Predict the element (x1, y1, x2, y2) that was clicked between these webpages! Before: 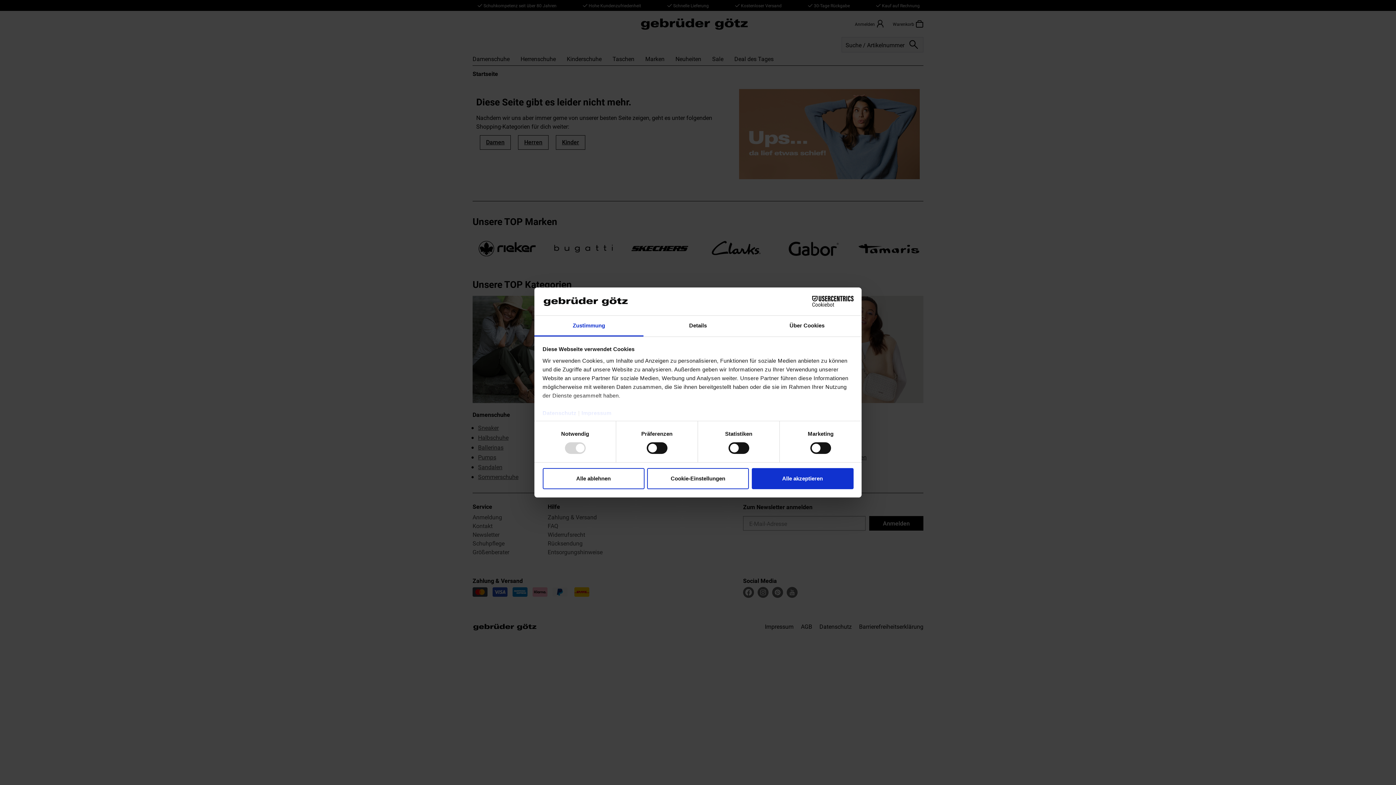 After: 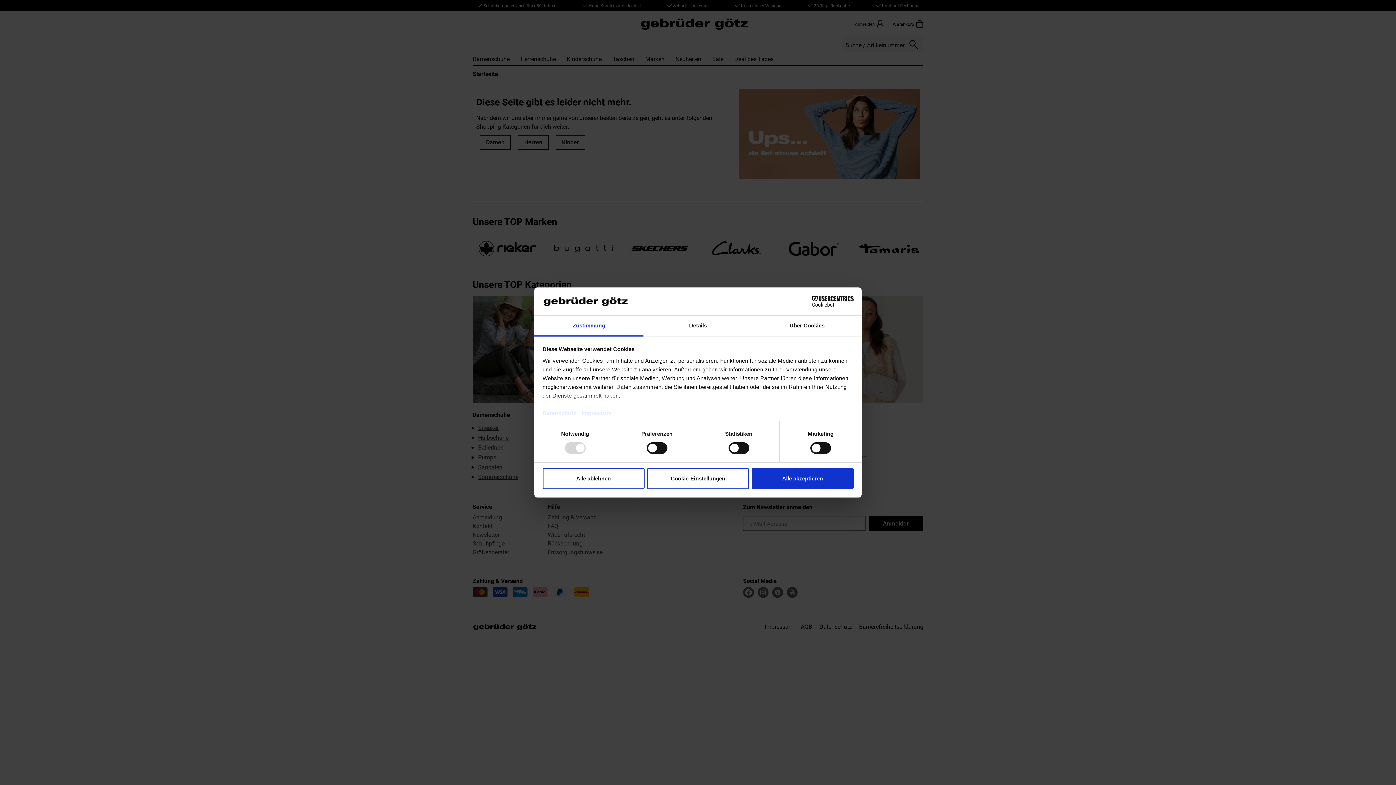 Action: label: Zustimmung bbox: (534, 315, 643, 336)